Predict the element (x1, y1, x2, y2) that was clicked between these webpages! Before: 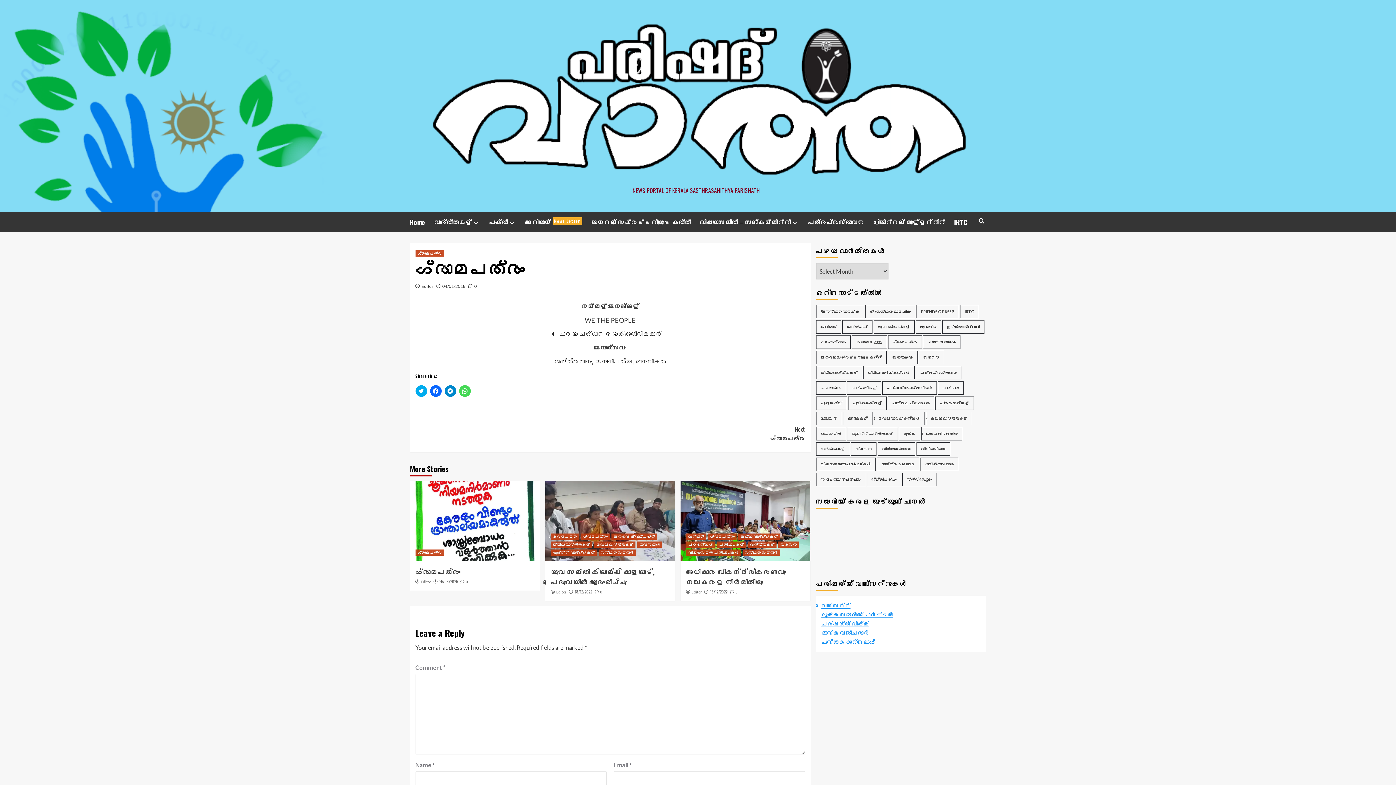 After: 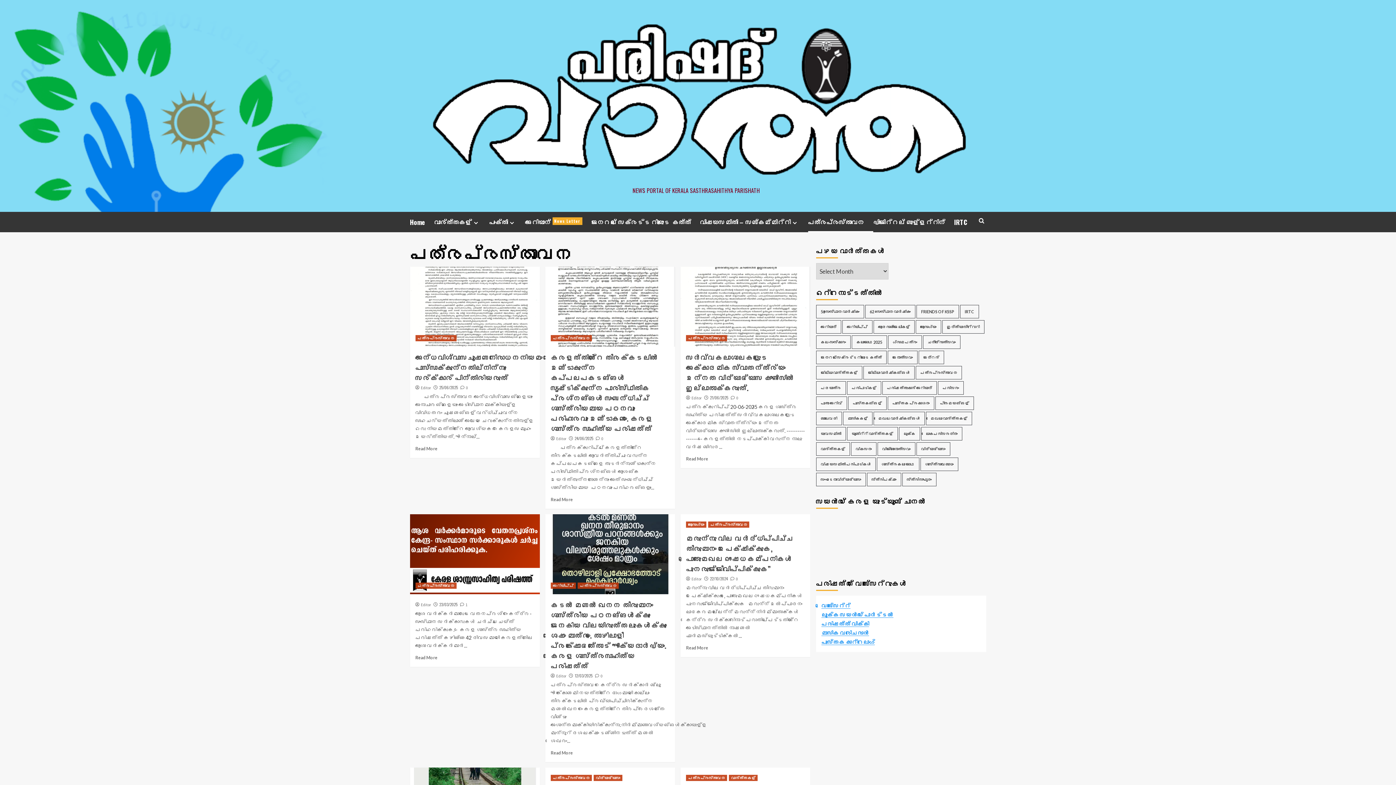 Action: bbox: (915, 366, 962, 379) label: പത്രപ്രസ്താവന (52 items)